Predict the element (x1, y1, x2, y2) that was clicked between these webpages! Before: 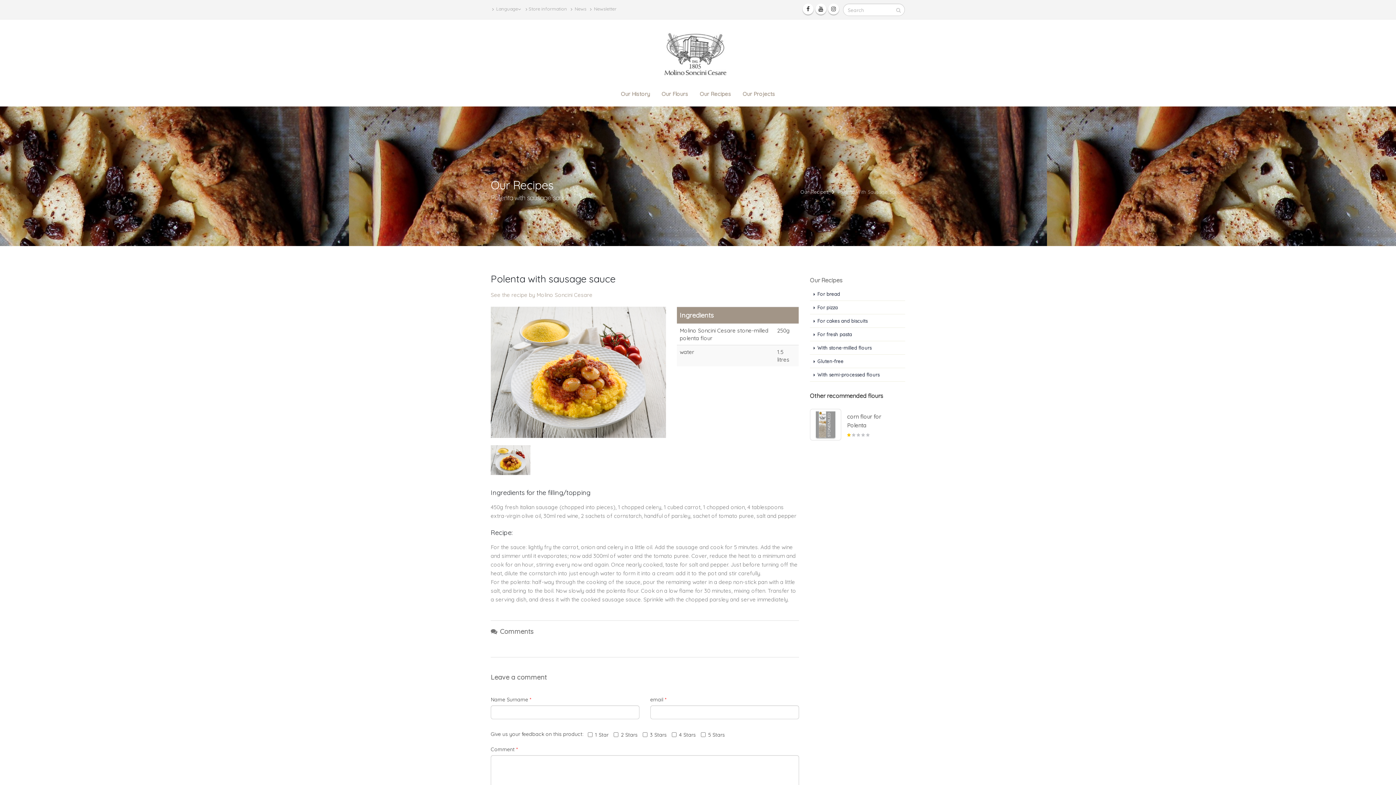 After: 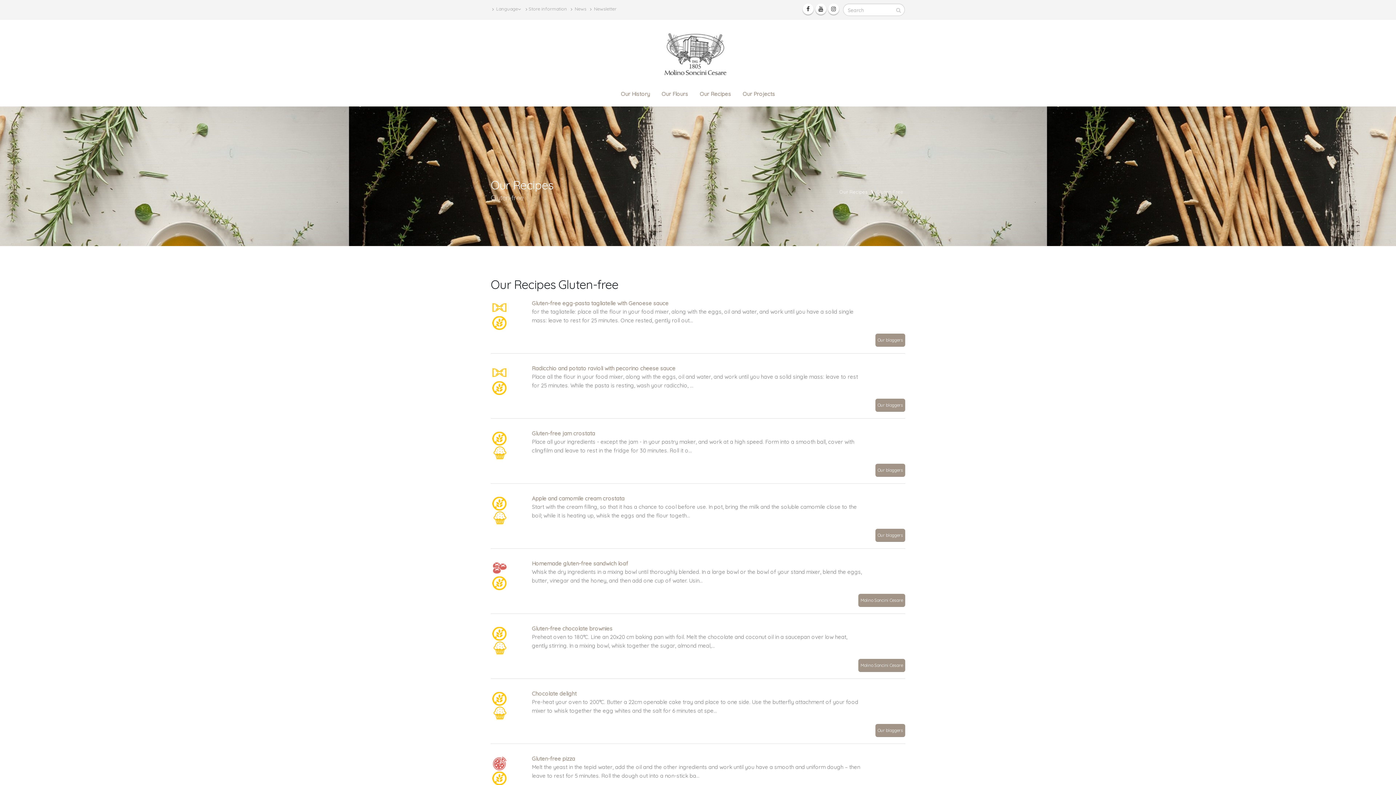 Action: label: Gluten-free bbox: (810, 354, 905, 368)